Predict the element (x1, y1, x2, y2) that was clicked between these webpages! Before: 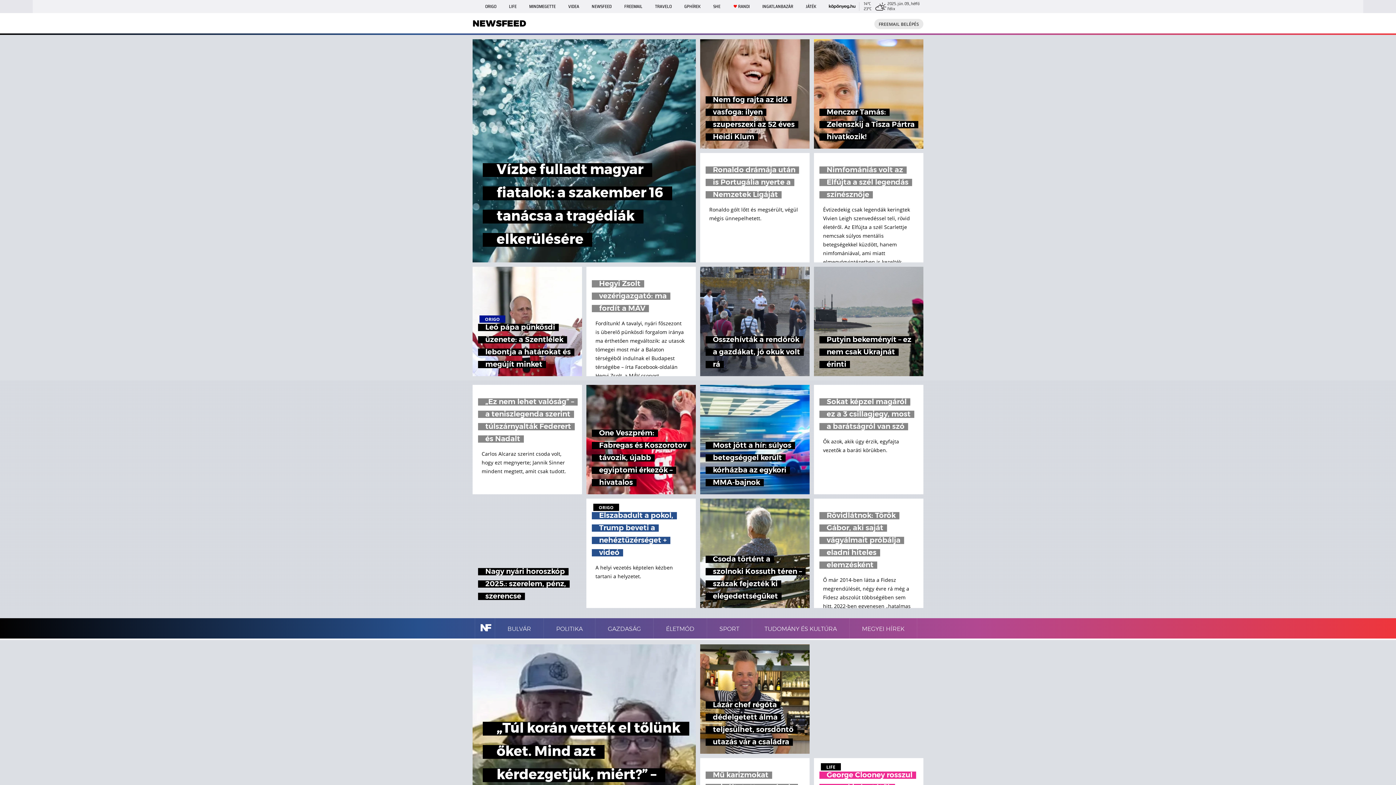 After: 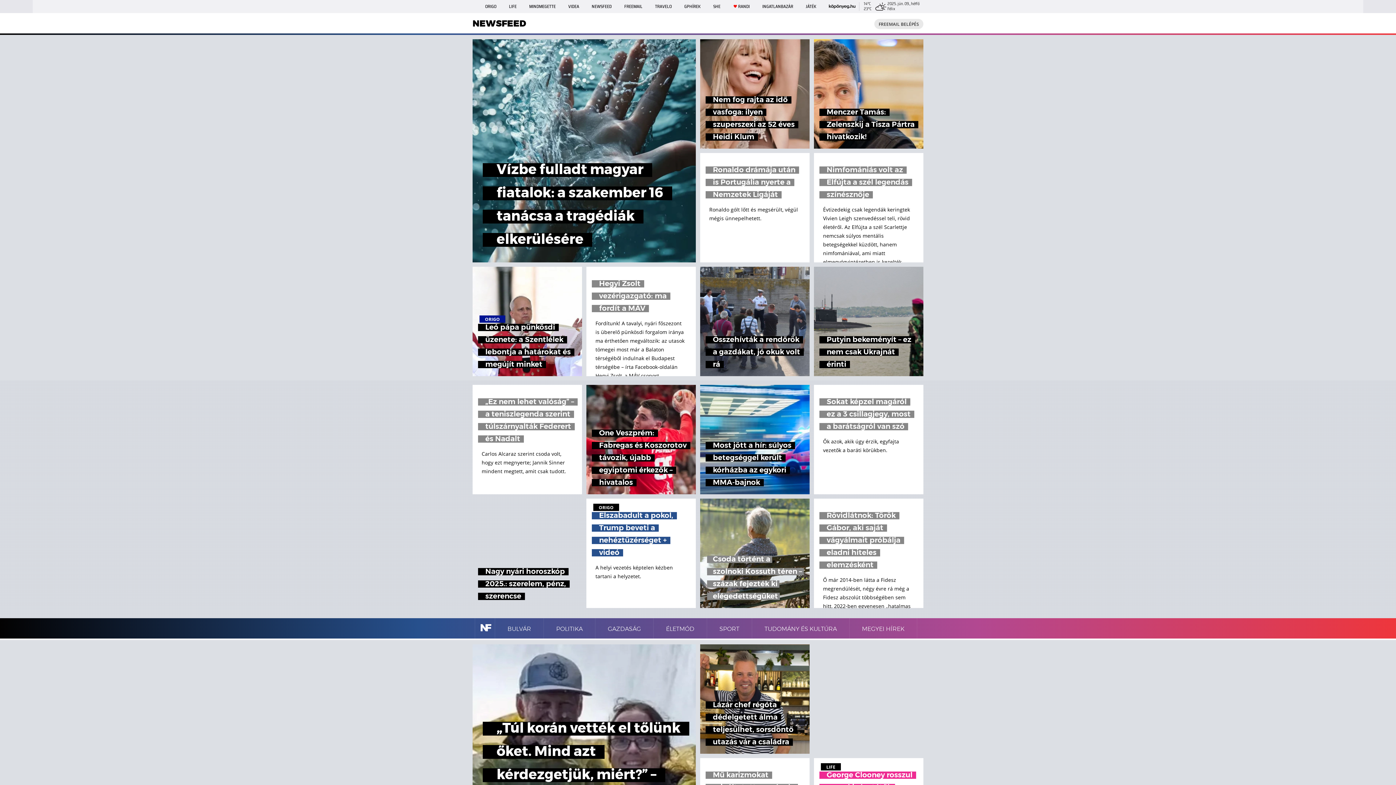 Action: bbox: (700, 498, 809, 608) label: Csoda történt a szolnoki Kossuth téren – százak fejezték ki elégedettségüket